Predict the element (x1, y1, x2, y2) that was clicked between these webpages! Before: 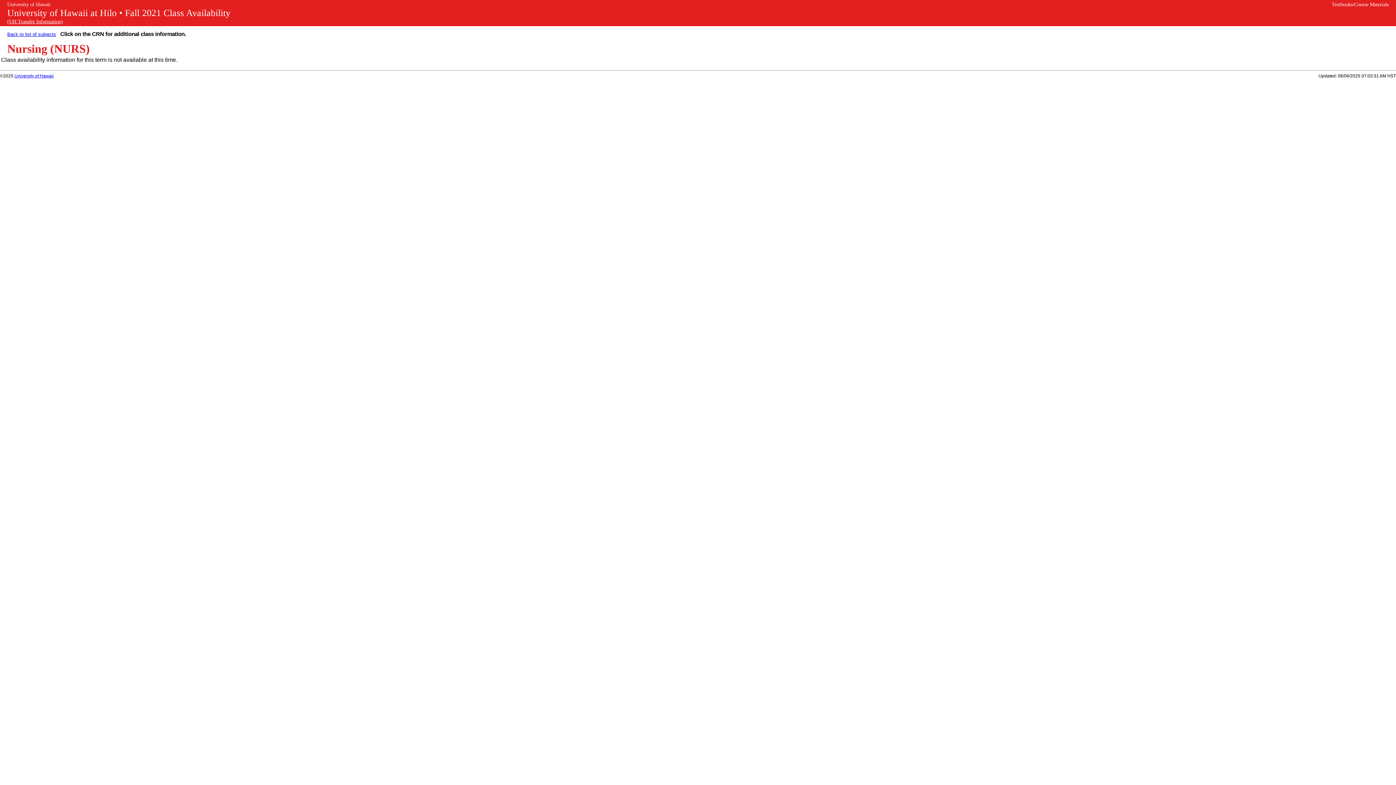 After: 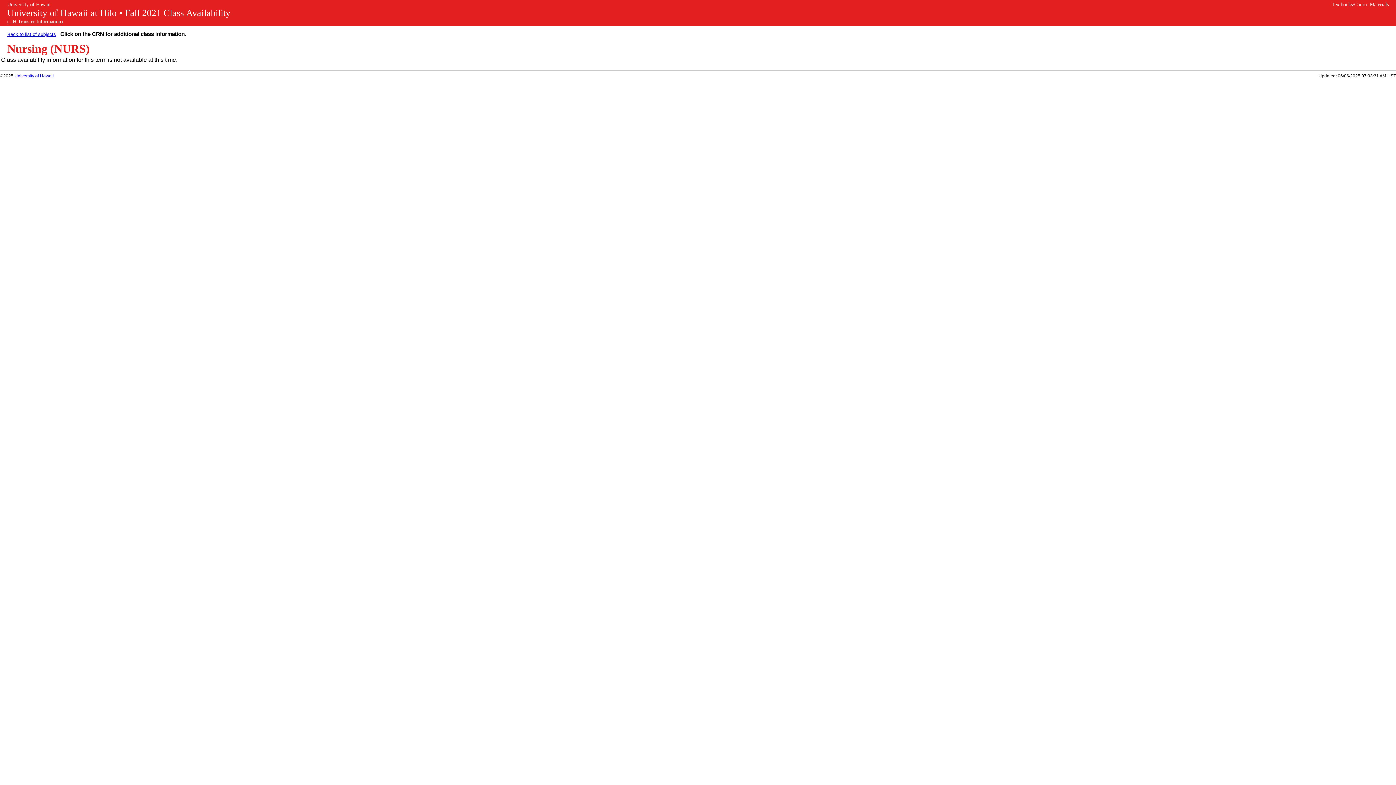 Action: label: Textbooks/Course Materials bbox: (1332, 1, 1389, 7)